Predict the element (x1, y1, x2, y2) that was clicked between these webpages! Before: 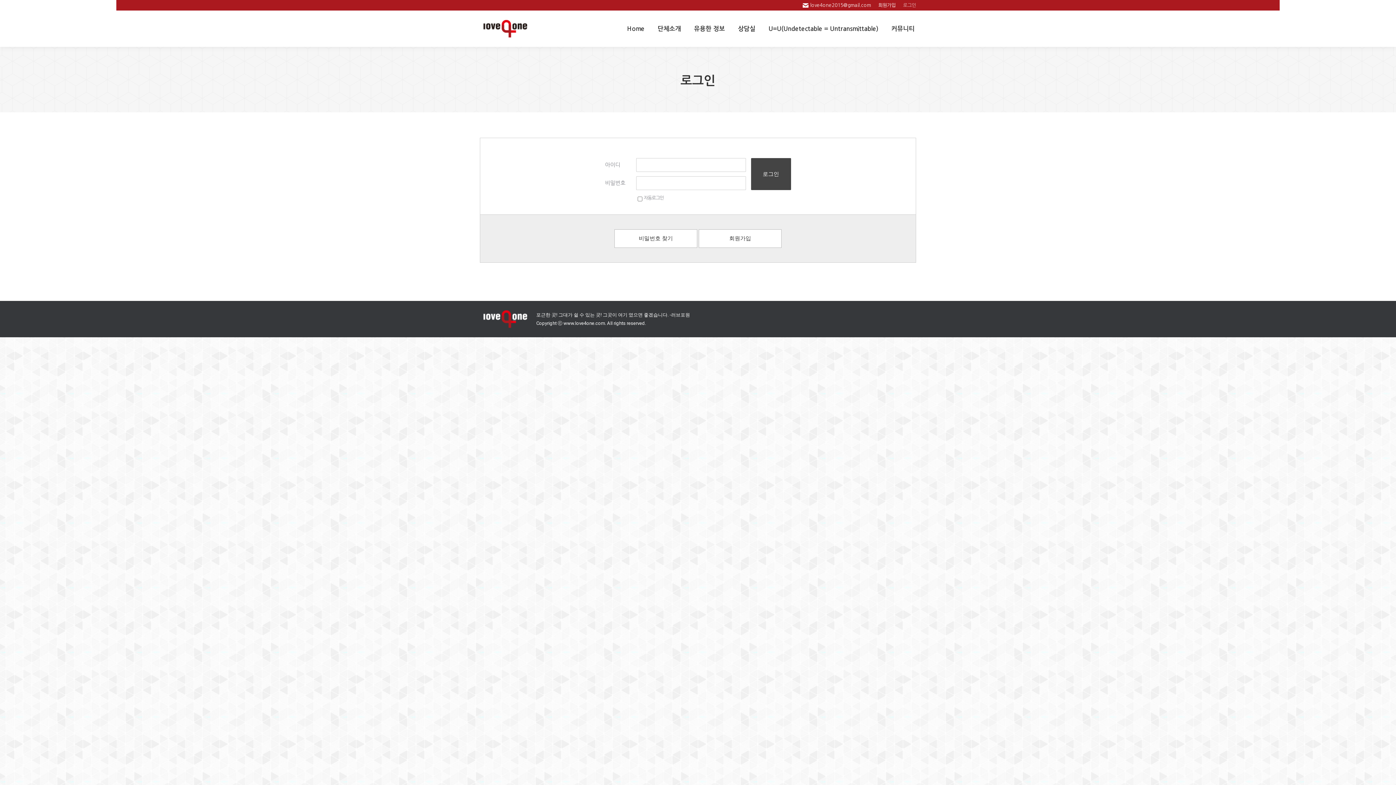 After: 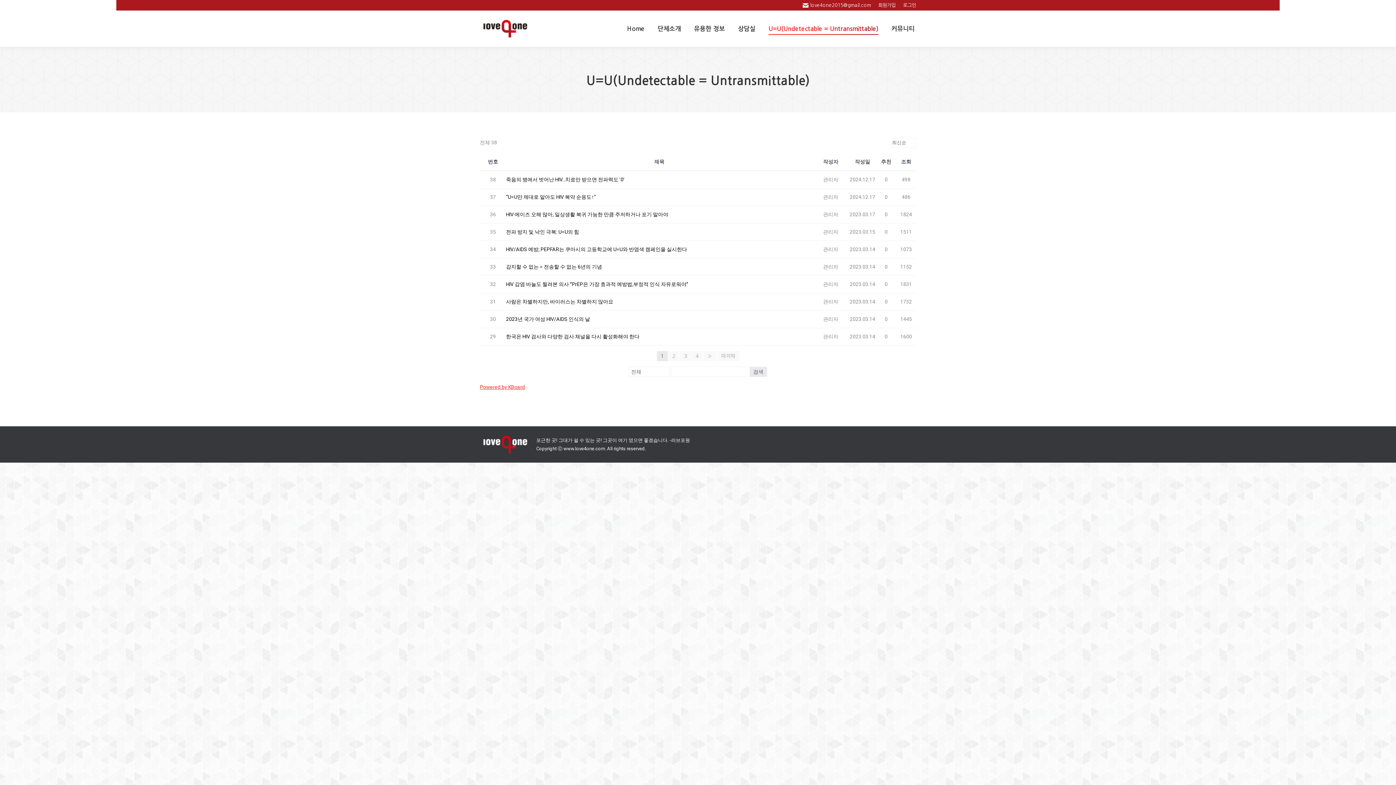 Action: bbox: (767, 17, 880, 40) label: U=U(Undetectable = Untransmittable)